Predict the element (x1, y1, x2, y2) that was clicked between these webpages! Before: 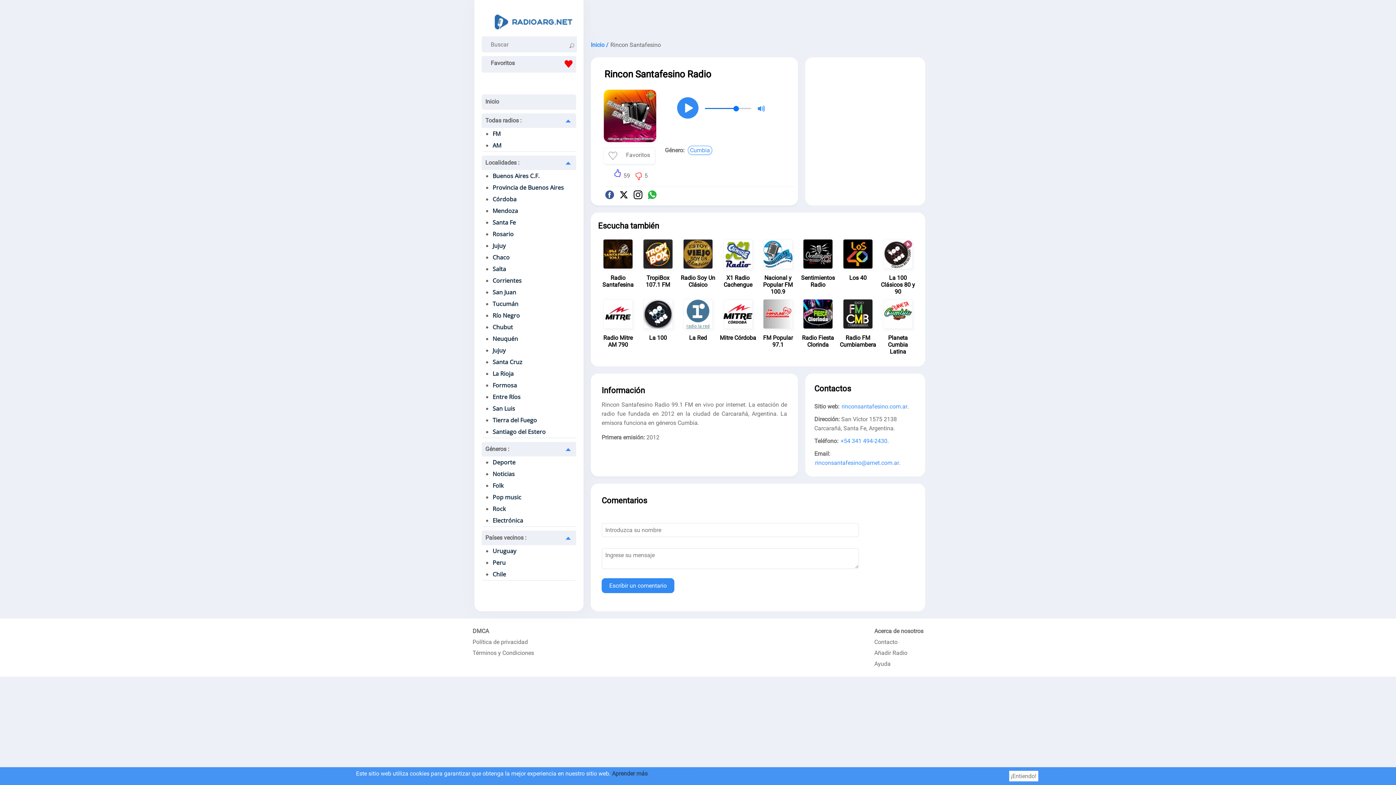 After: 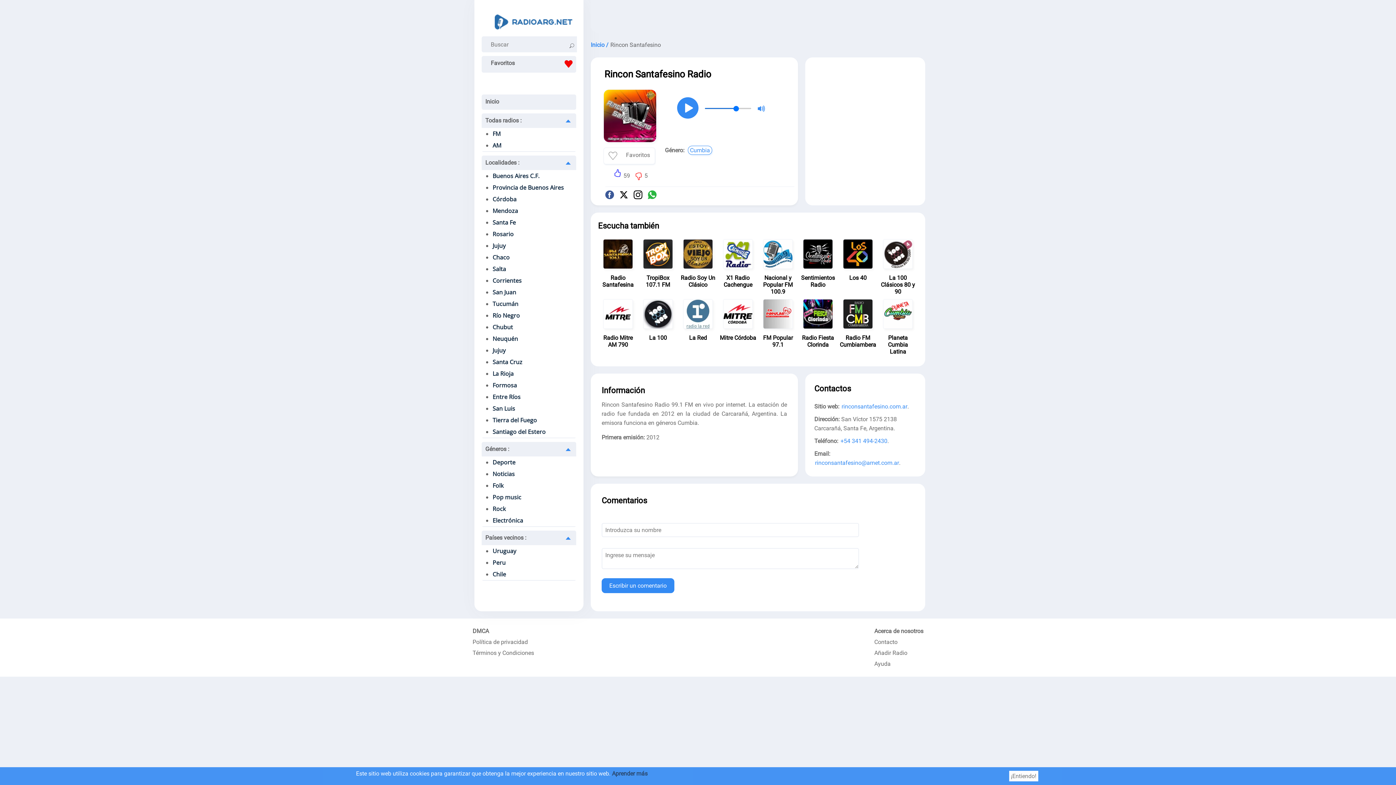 Action: bbox: (674, 96, 701, 120)